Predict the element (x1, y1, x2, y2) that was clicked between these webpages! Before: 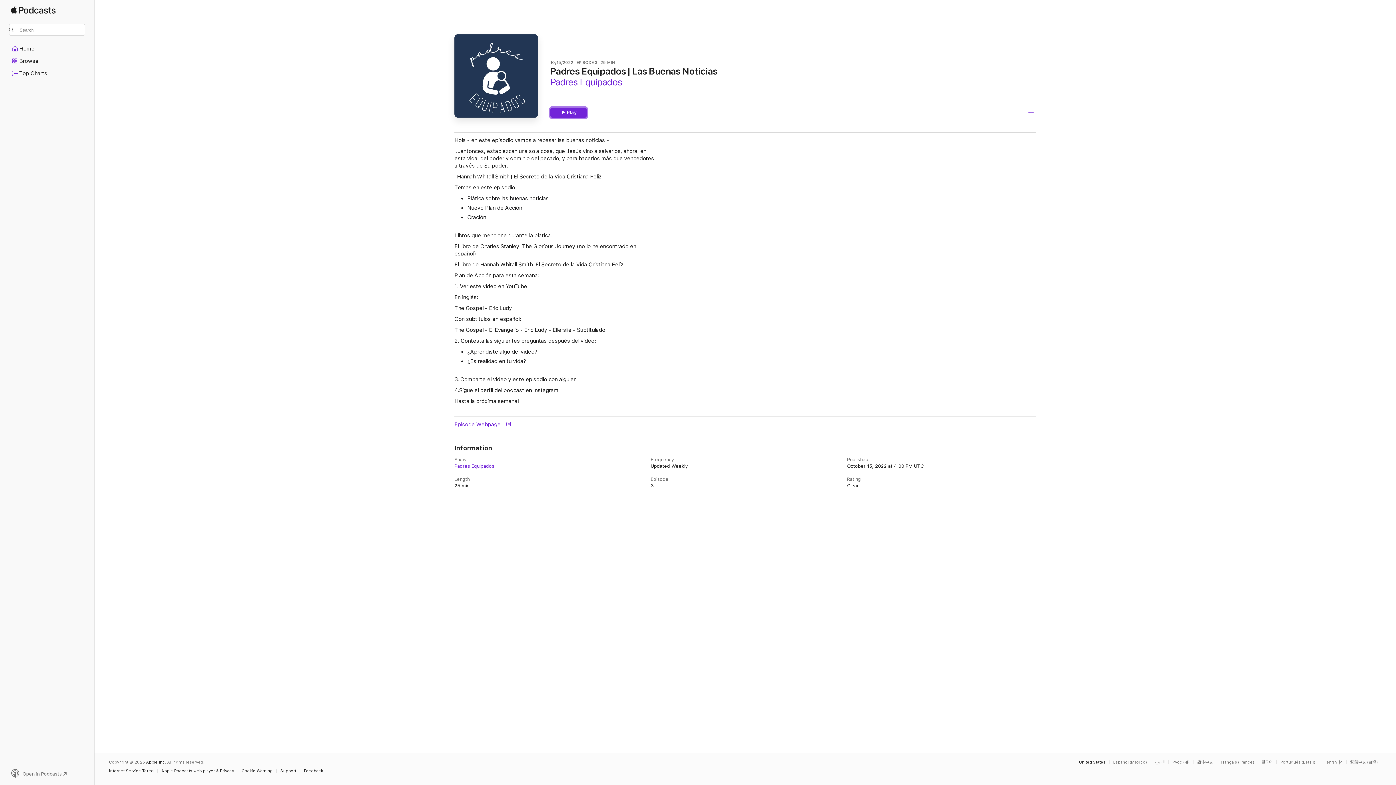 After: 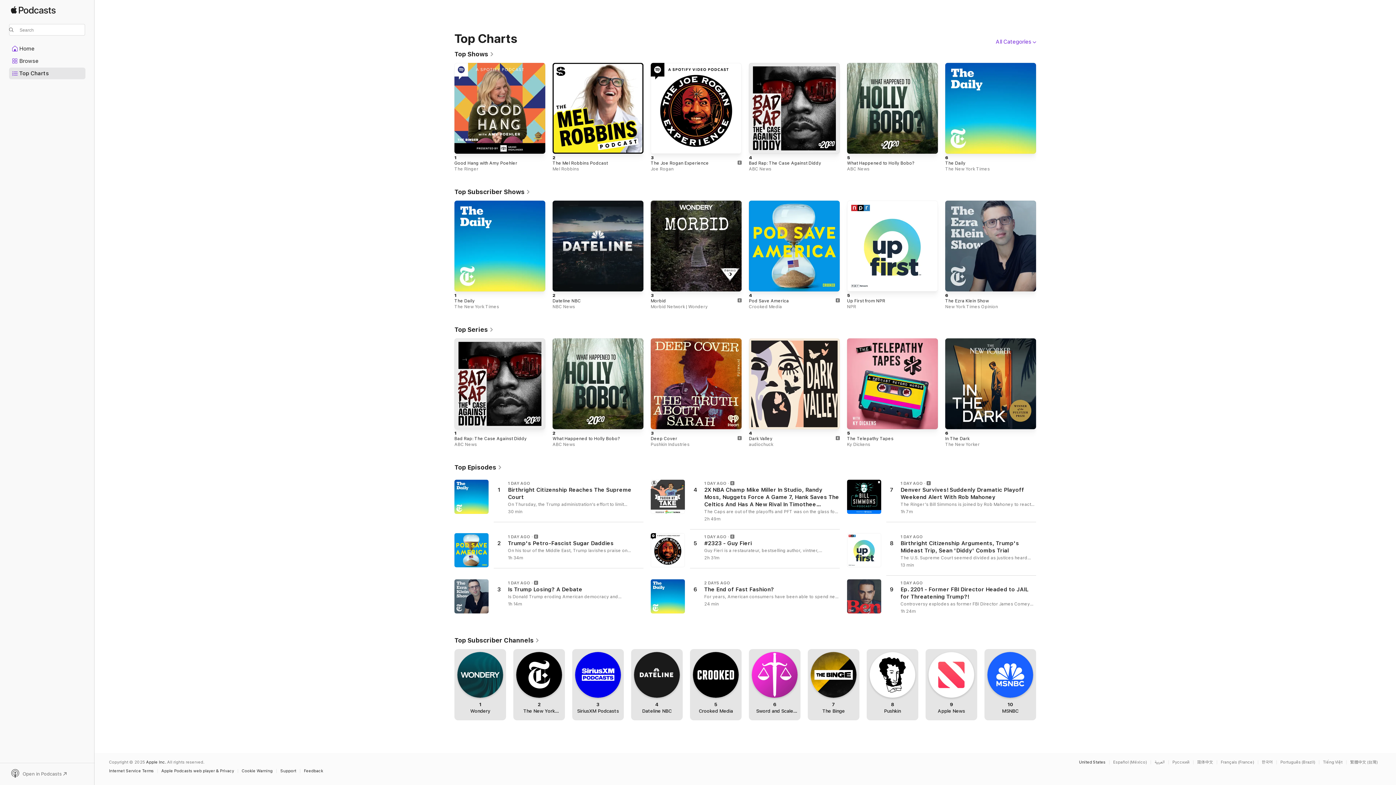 Action: bbox: (9, 68, 85, 78) label: Top Charts